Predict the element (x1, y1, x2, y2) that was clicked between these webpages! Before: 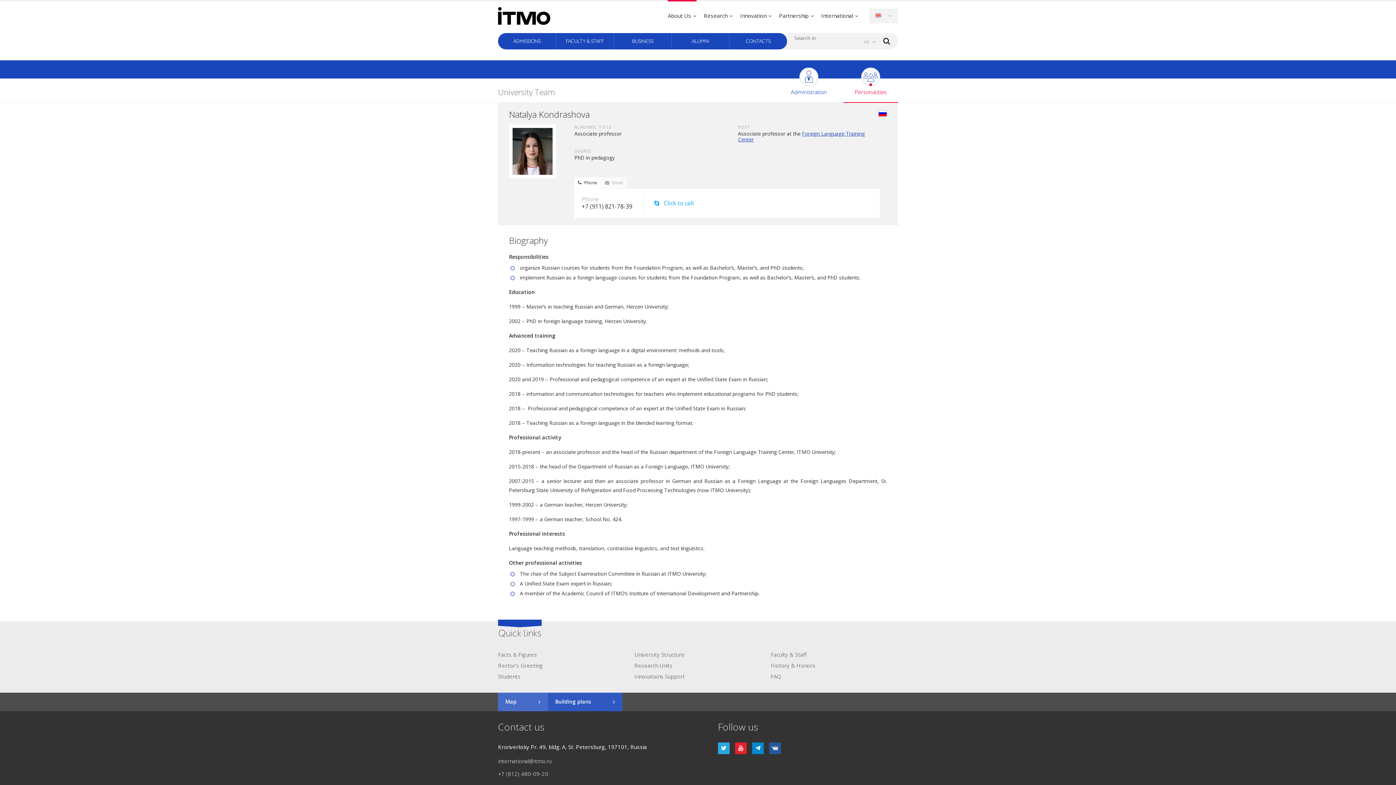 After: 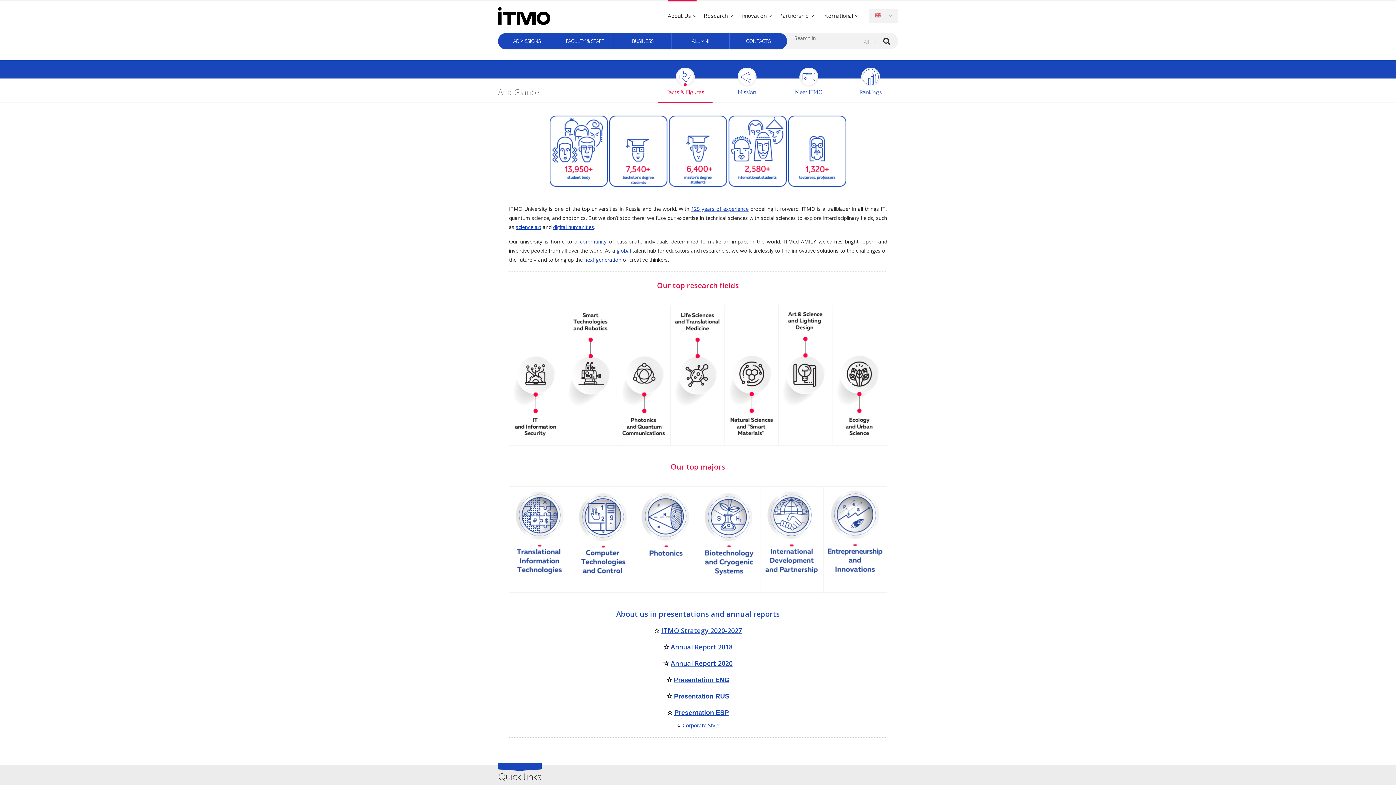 Action: bbox: (498, 651, 537, 658) label: Facts & Figures